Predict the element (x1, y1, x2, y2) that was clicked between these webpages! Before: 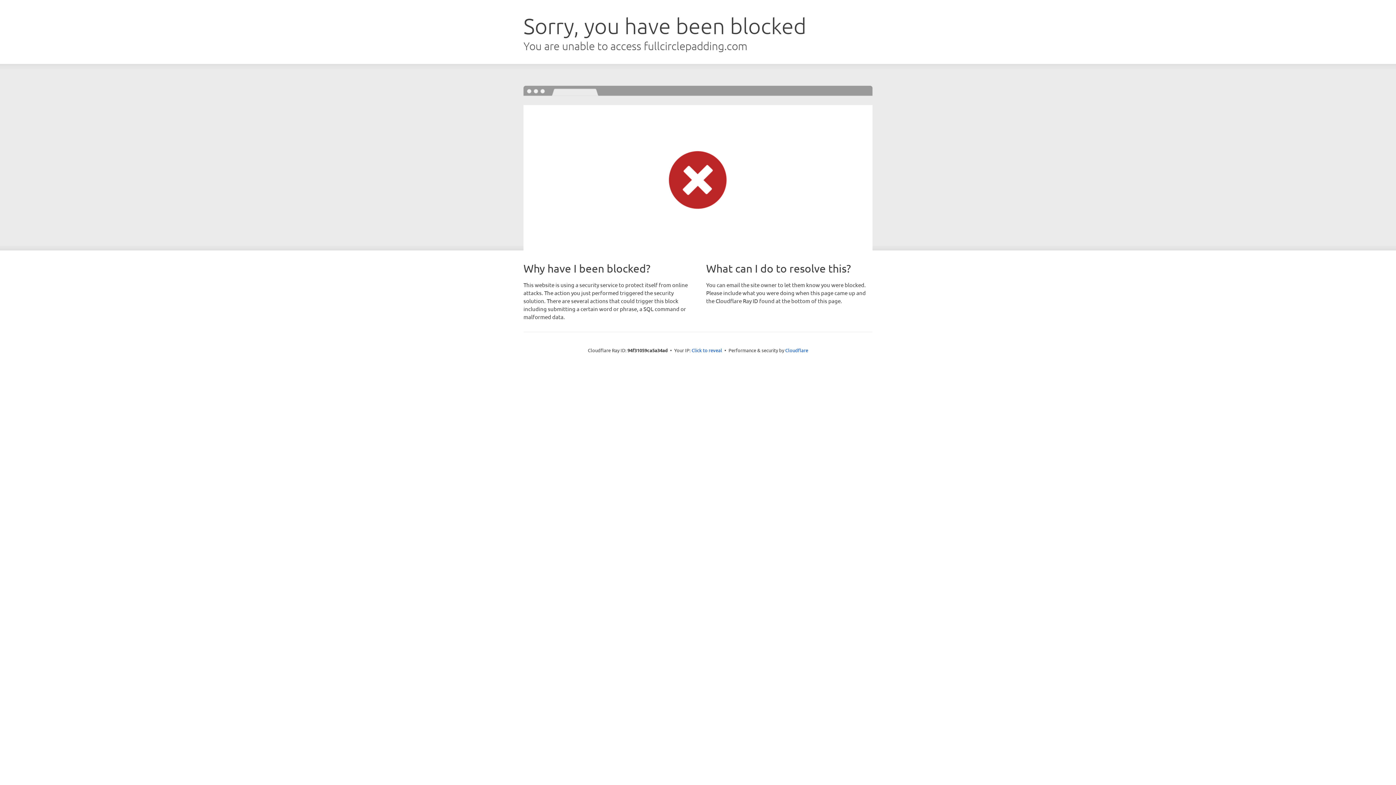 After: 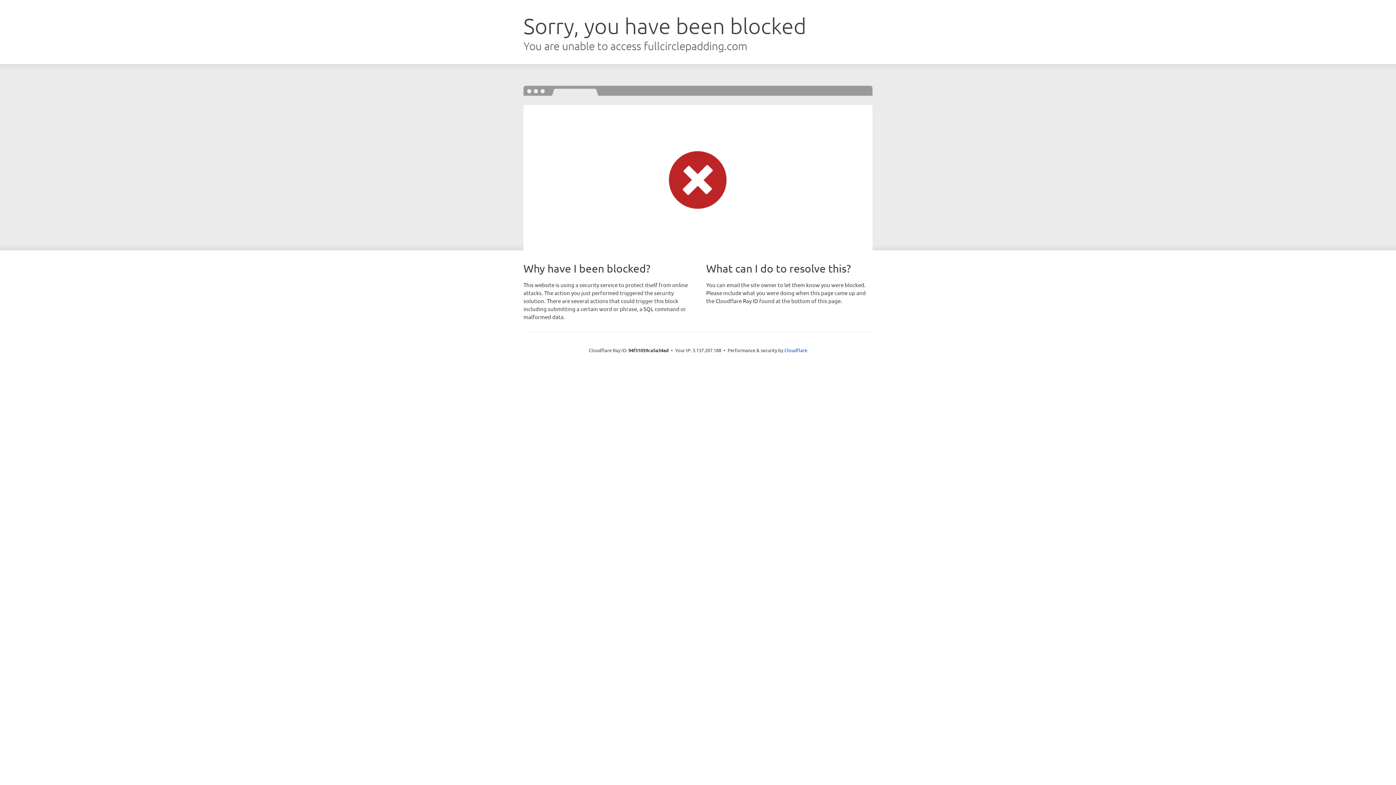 Action: bbox: (691, 346, 722, 353) label: Click to reveal